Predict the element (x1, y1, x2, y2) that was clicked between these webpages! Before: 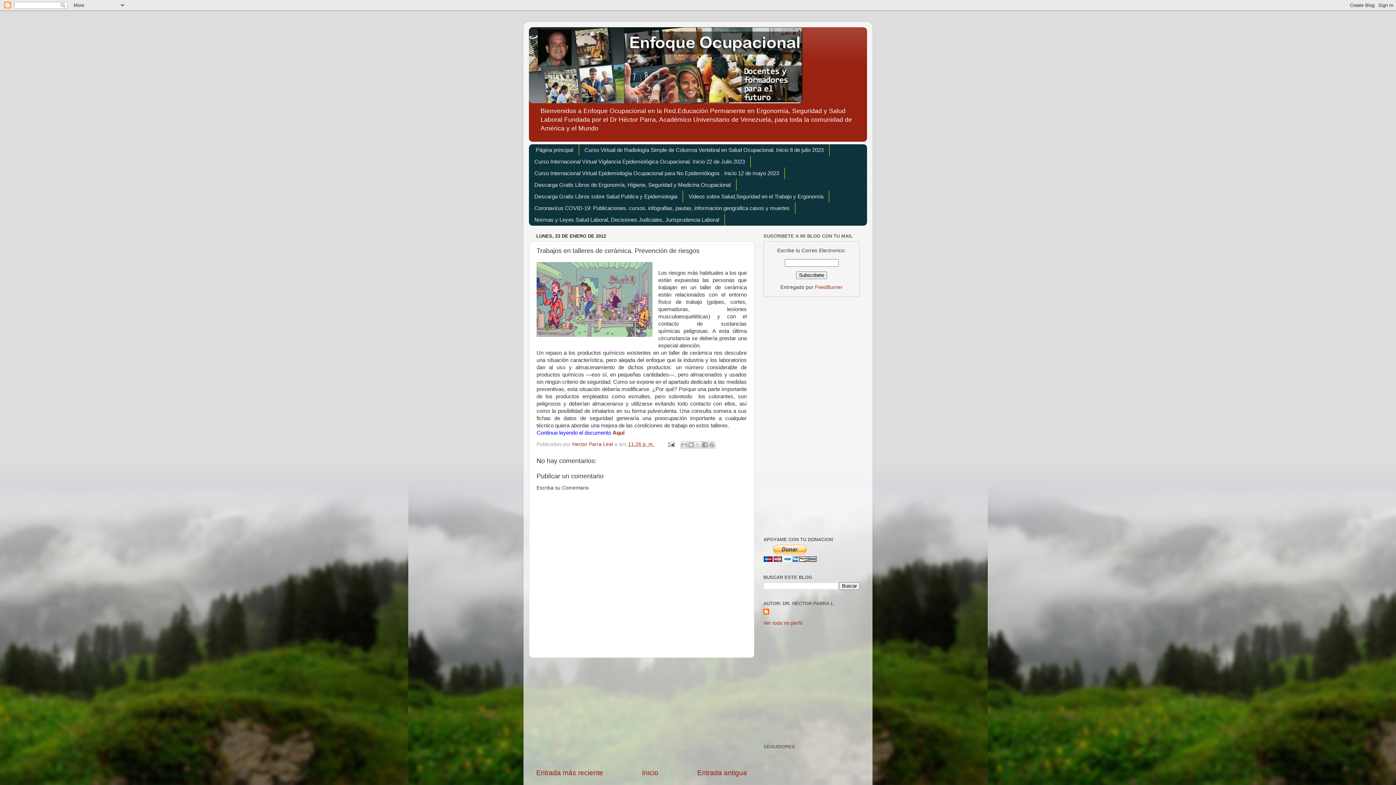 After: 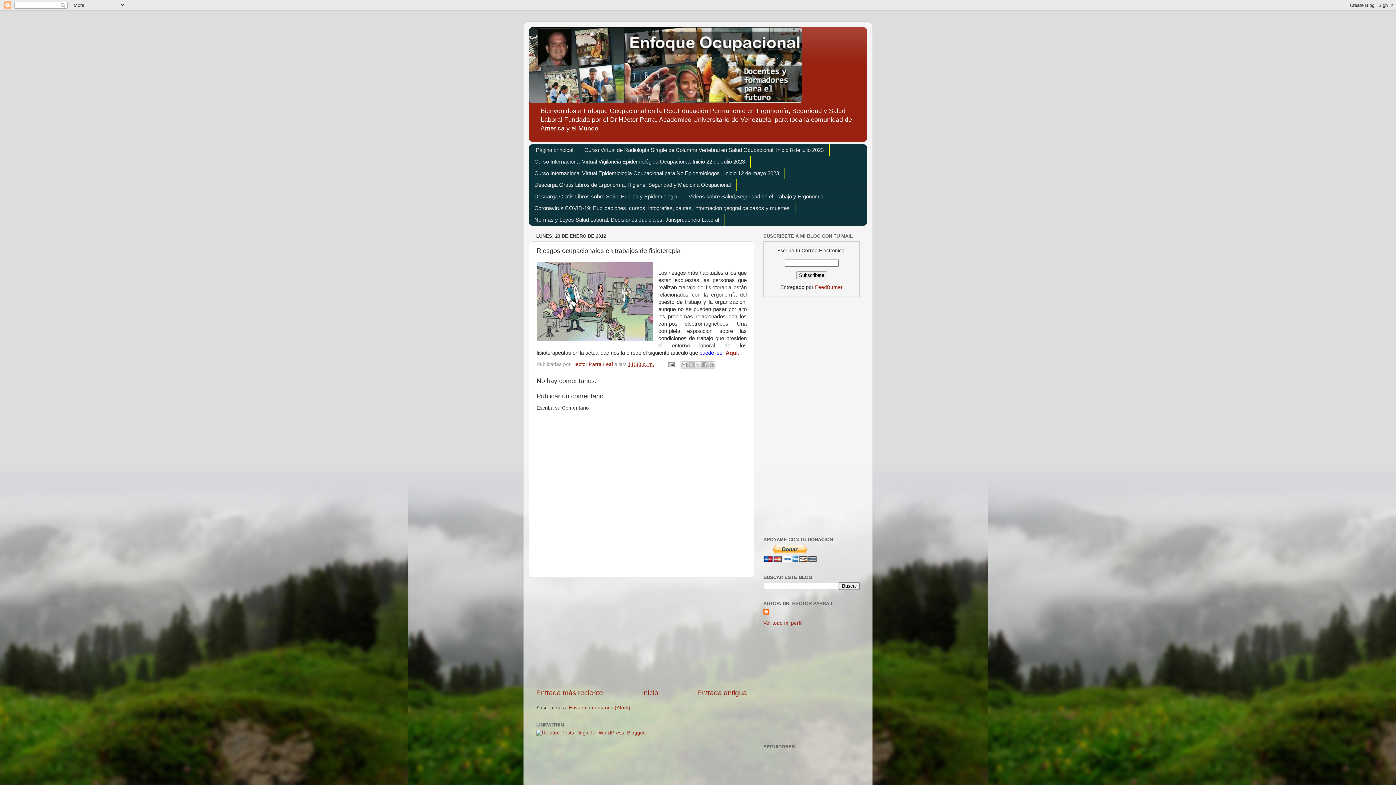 Action: bbox: (536, 769, 603, 777) label: Entrada más reciente